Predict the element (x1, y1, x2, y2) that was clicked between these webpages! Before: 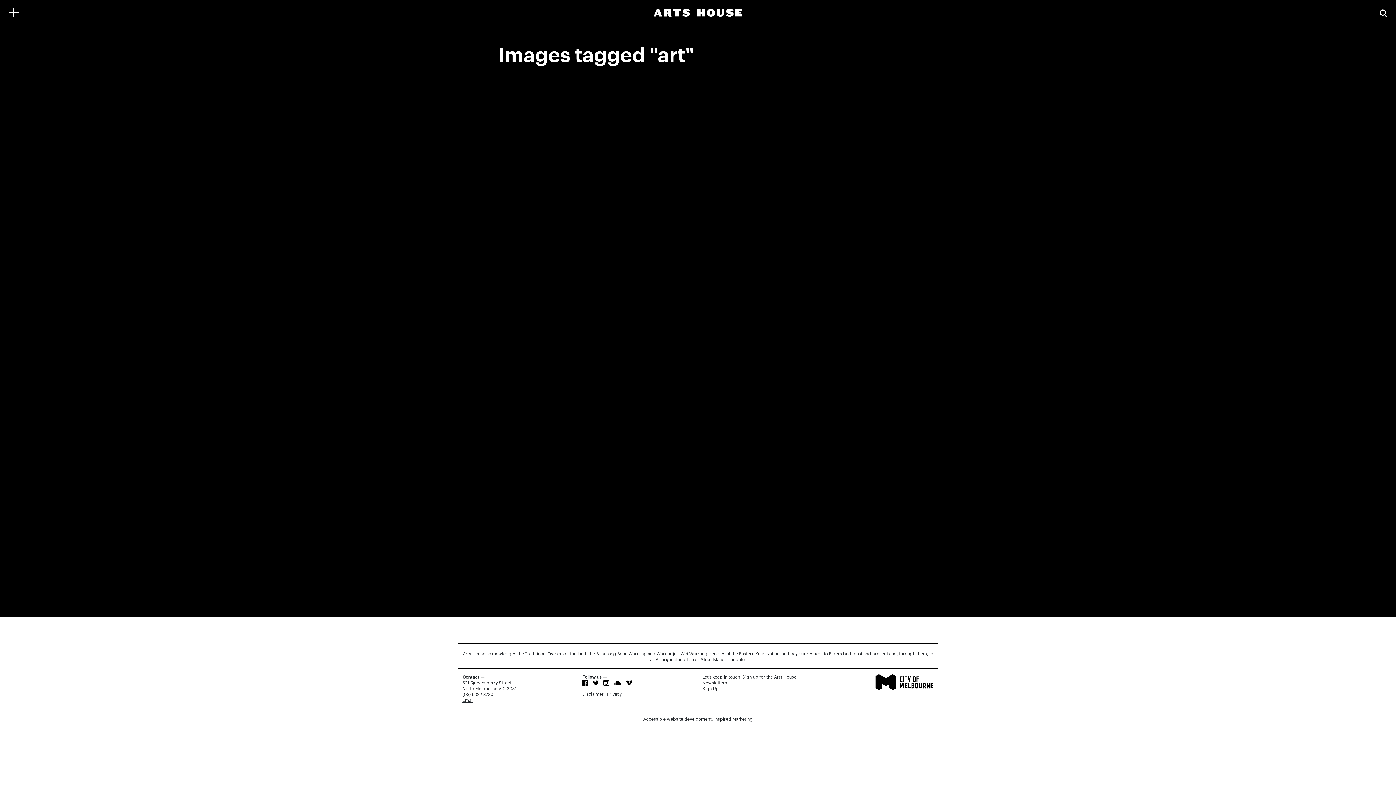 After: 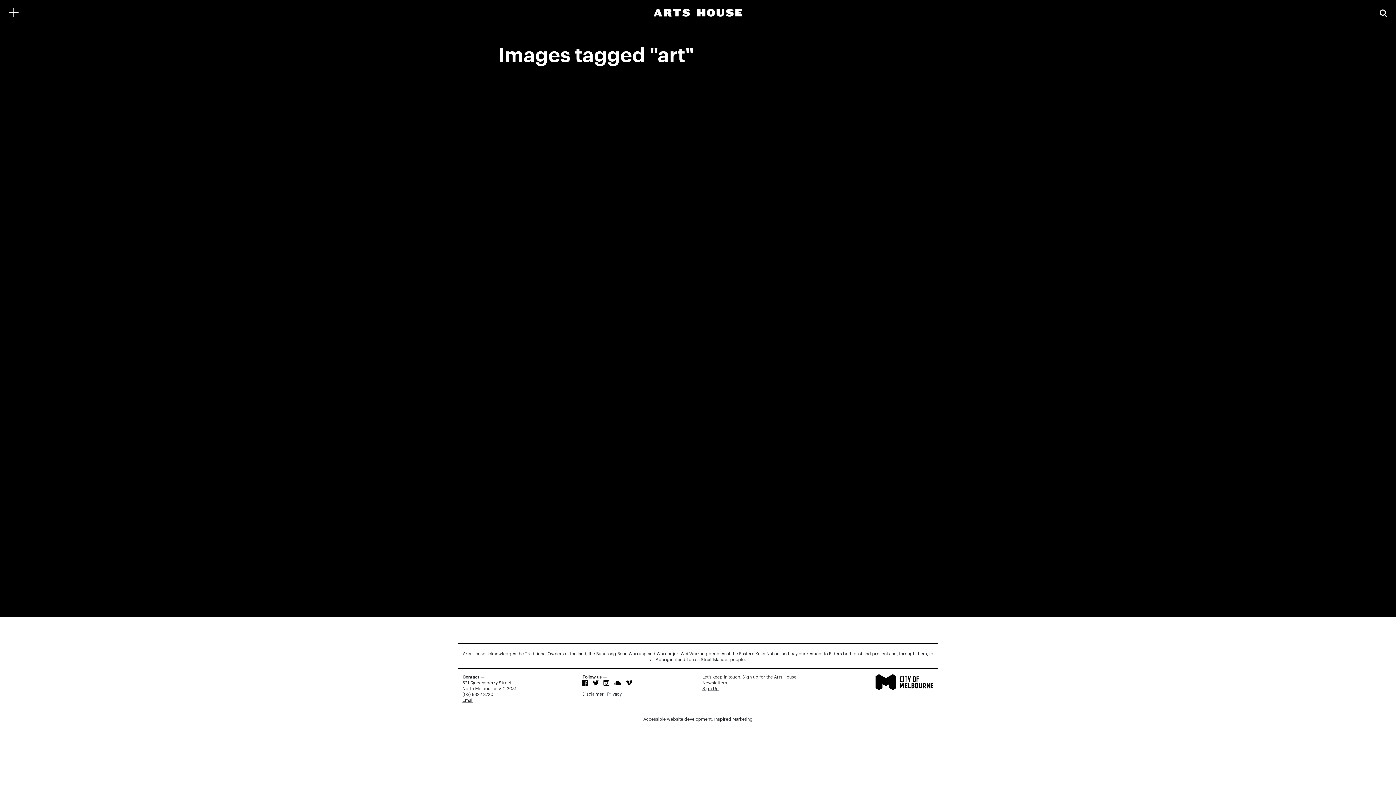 Action: bbox: (875, 680, 933, 684)